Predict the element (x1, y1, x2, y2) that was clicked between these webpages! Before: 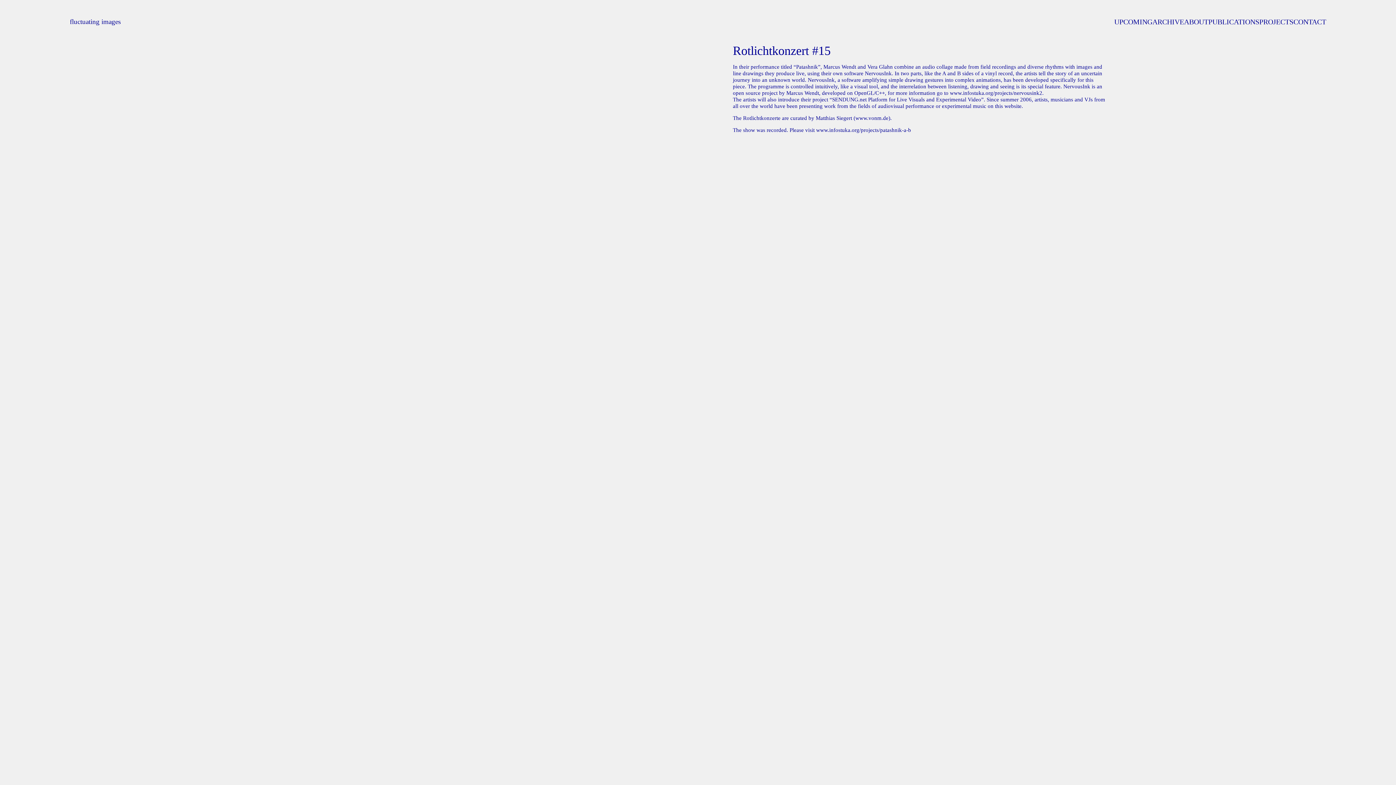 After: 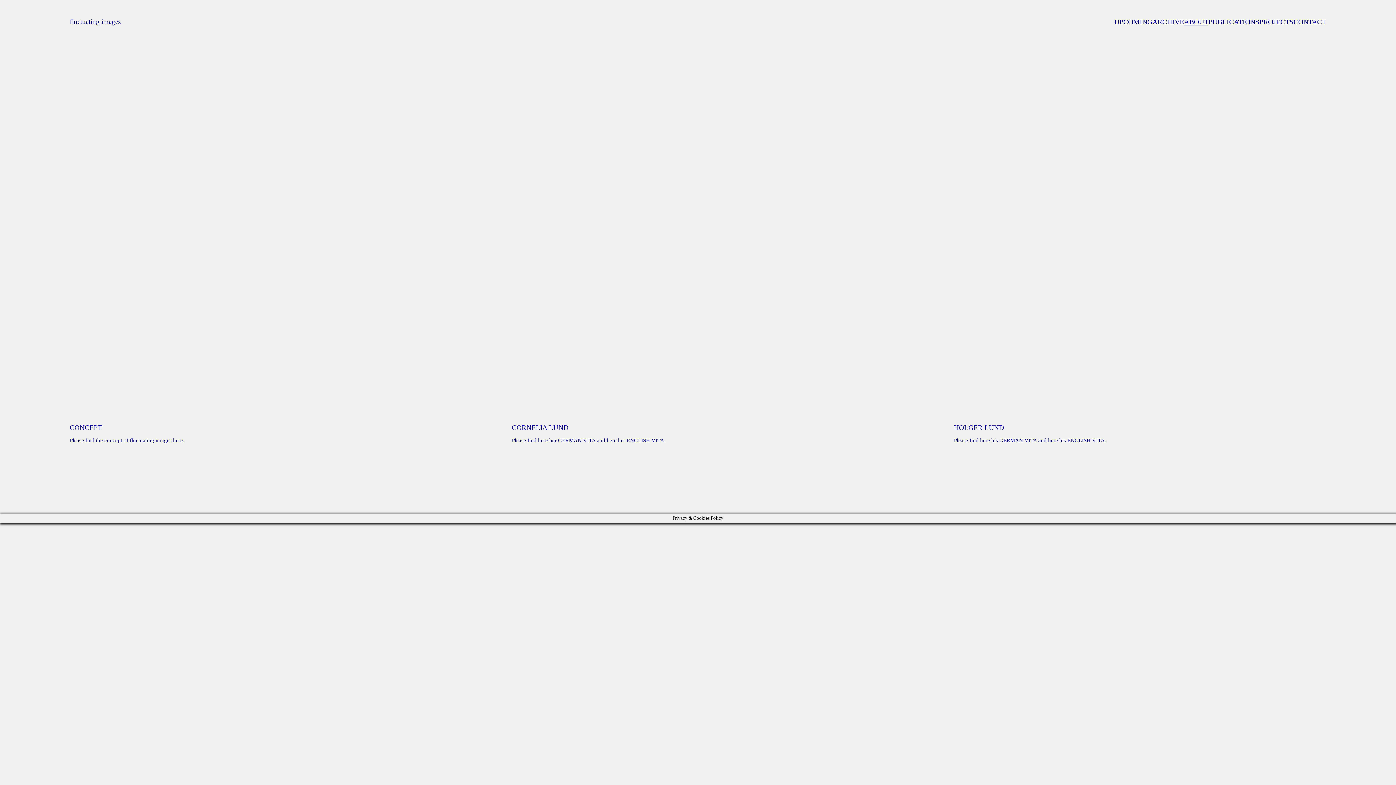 Action: bbox: (1184, 17, 1208, 25) label: ABOUT